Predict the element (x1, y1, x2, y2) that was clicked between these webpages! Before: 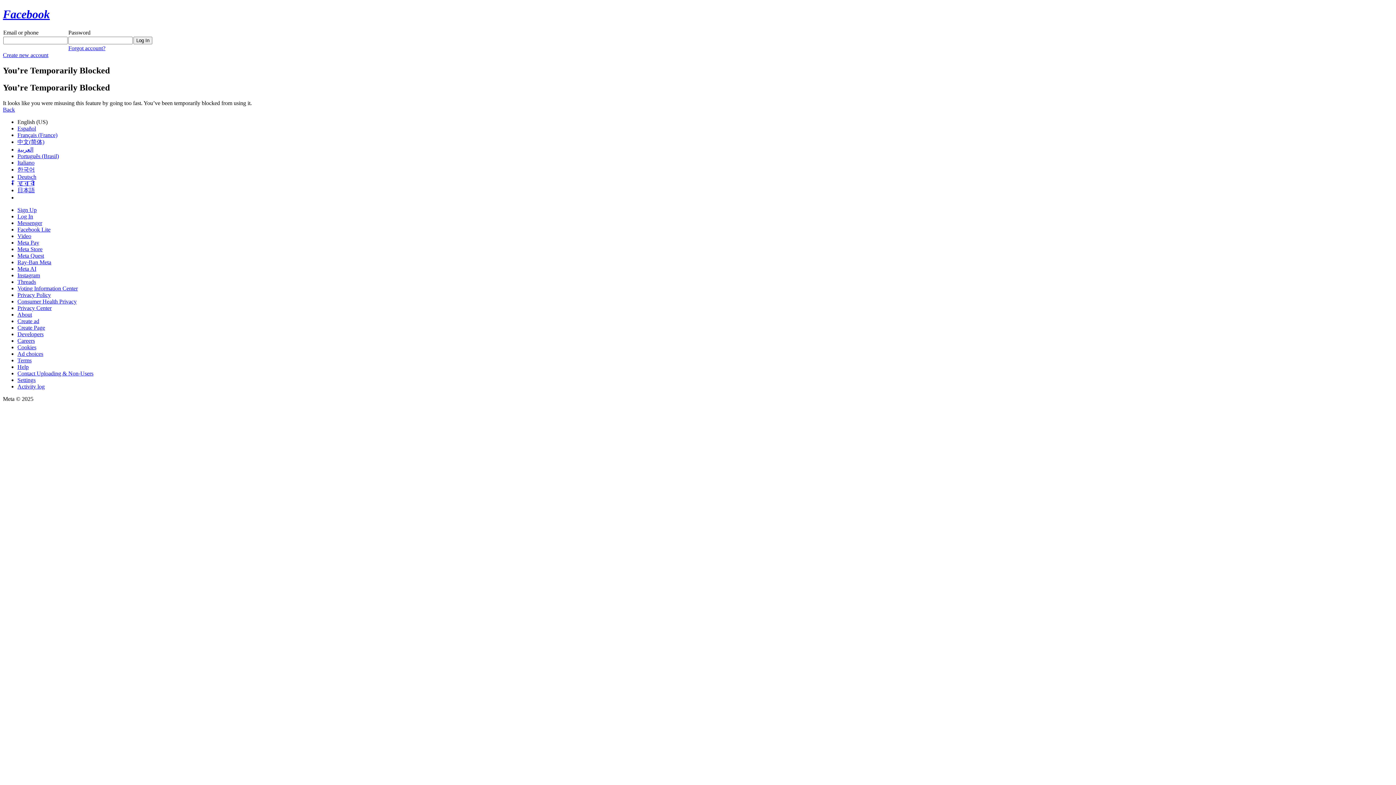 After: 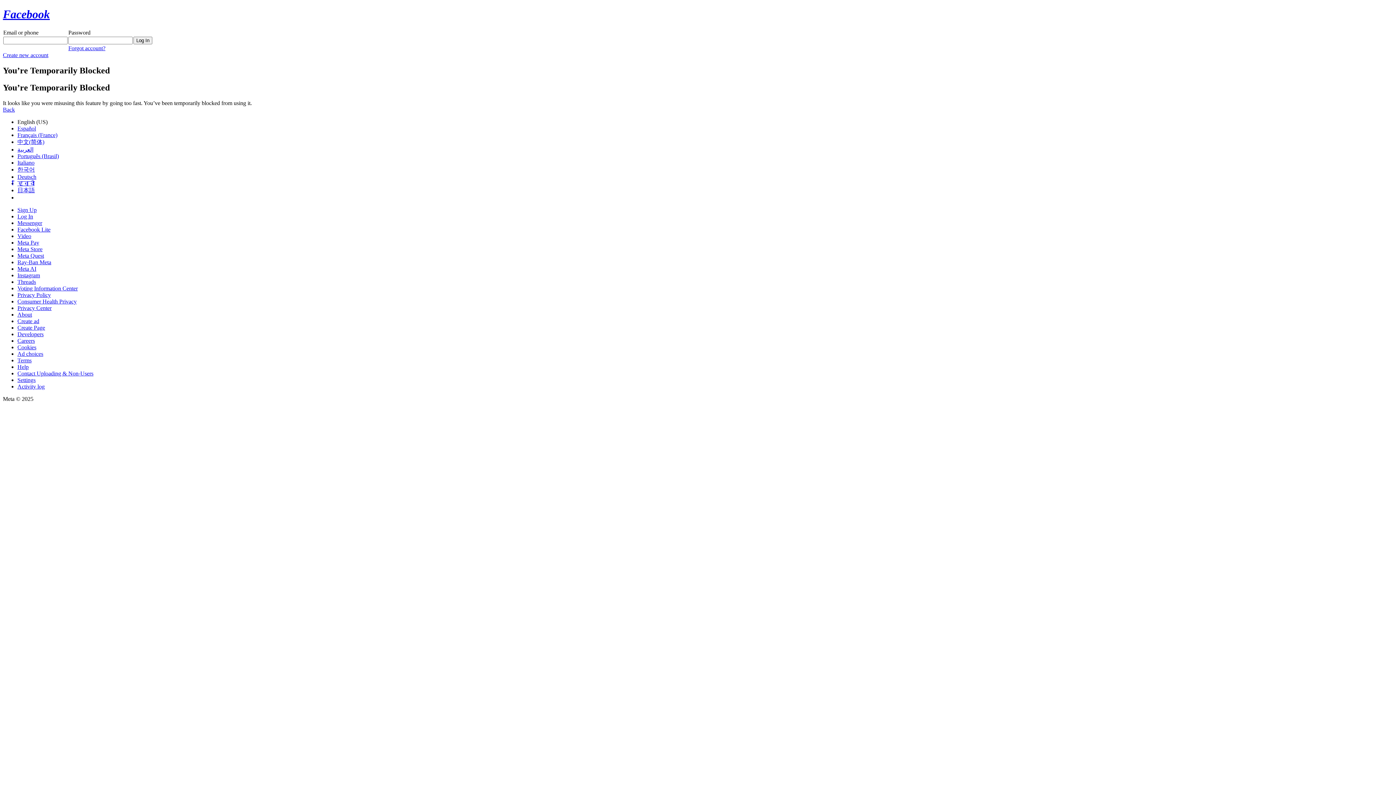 Action: label: Ray-Ban Meta bbox: (17, 259, 51, 265)